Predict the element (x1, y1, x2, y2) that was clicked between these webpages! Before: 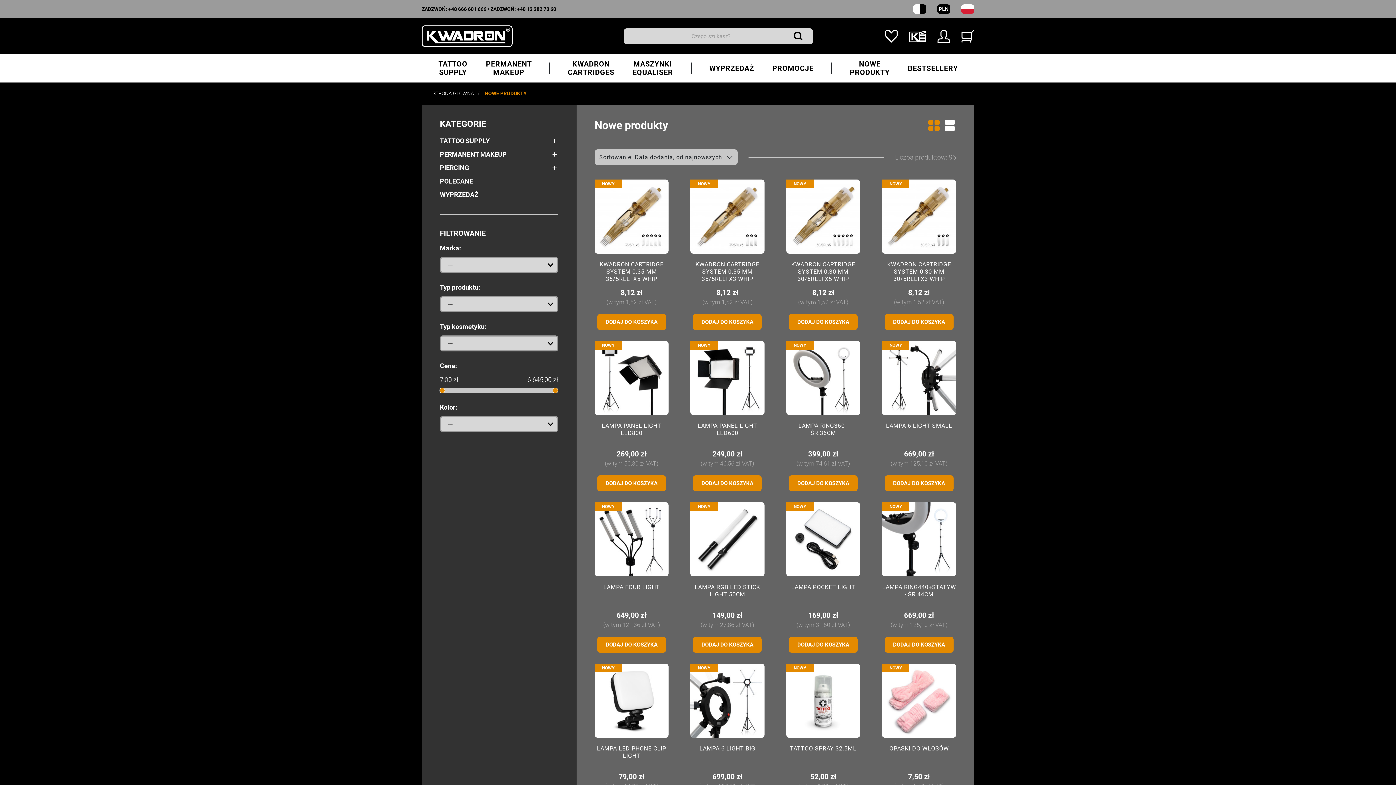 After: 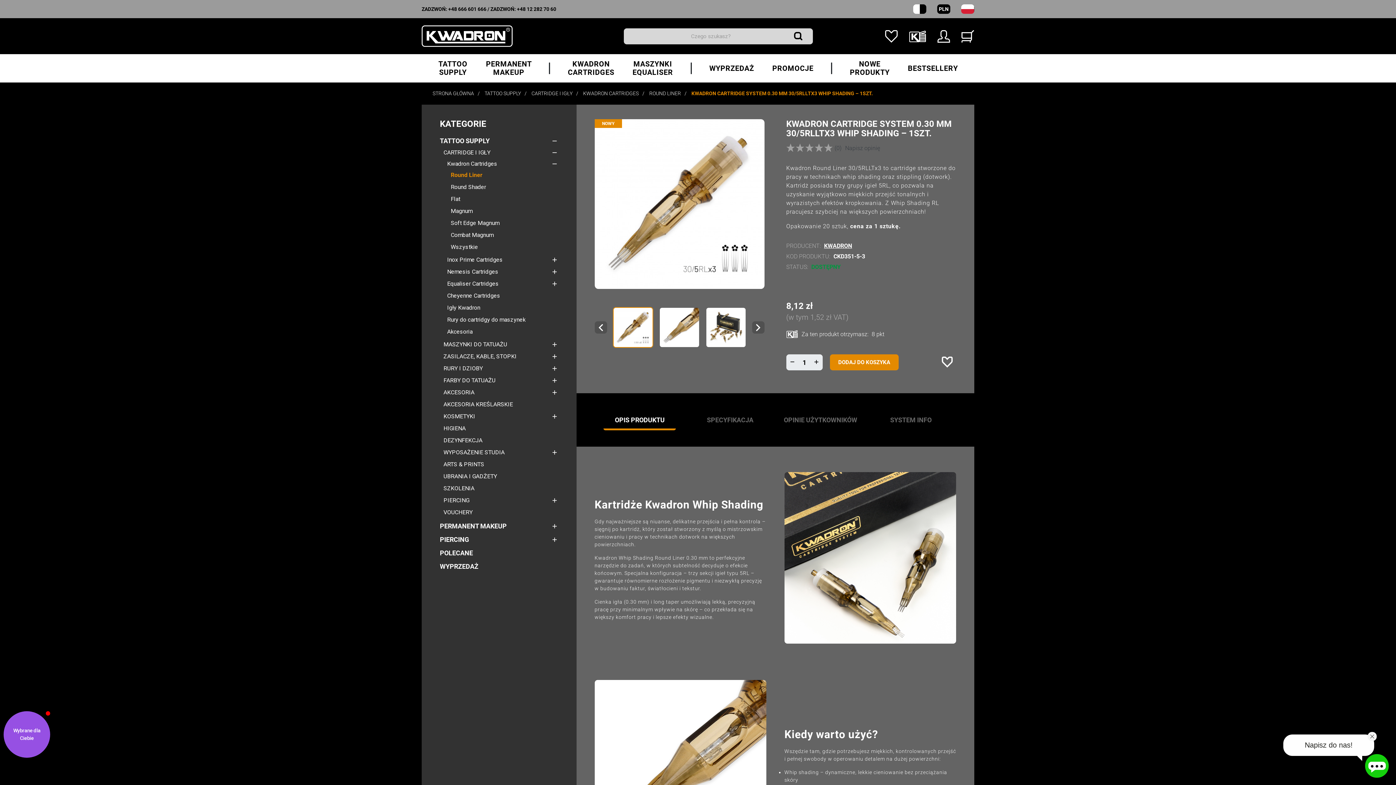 Action: bbox: (882, 179, 956, 253)